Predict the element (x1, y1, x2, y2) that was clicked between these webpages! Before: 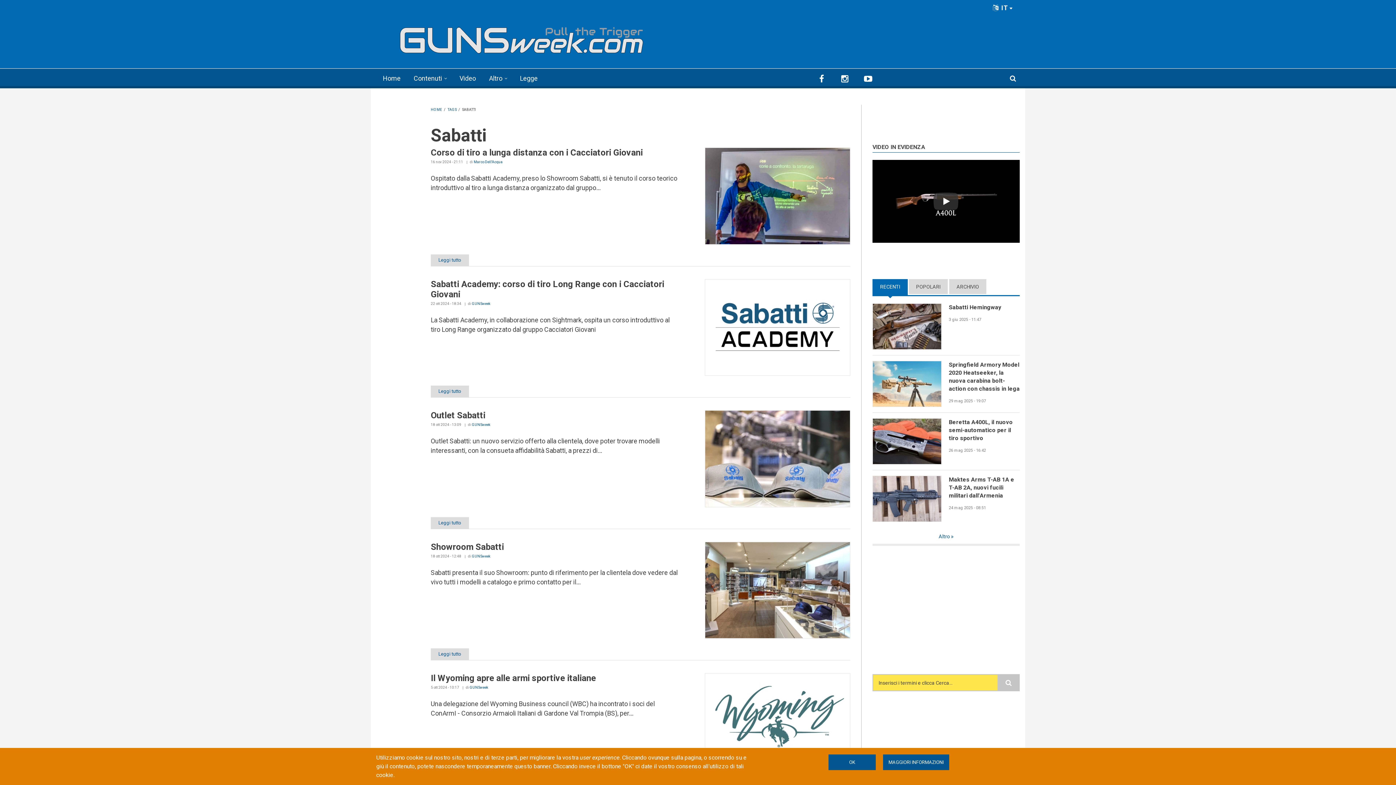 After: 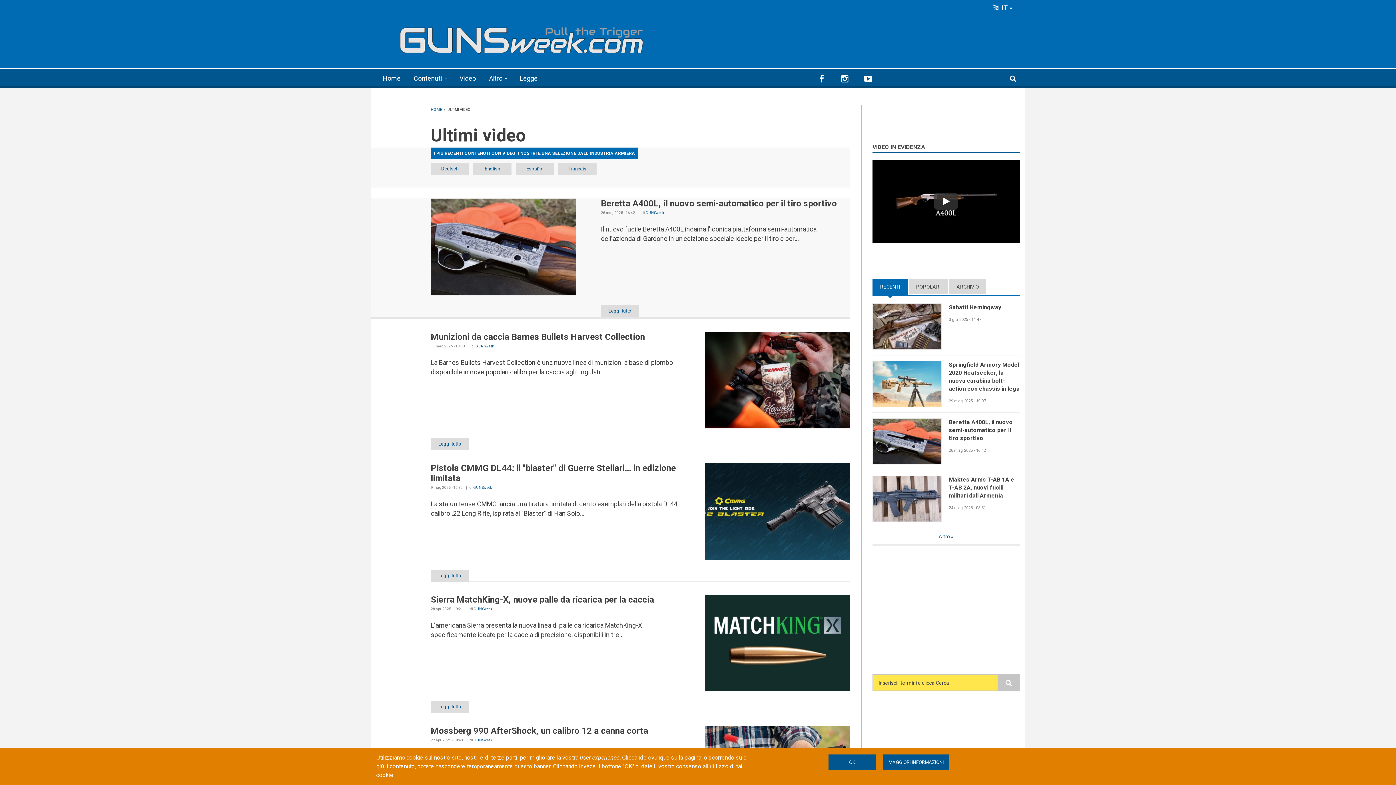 Action: bbox: (453, 68, 482, 86) label: Video